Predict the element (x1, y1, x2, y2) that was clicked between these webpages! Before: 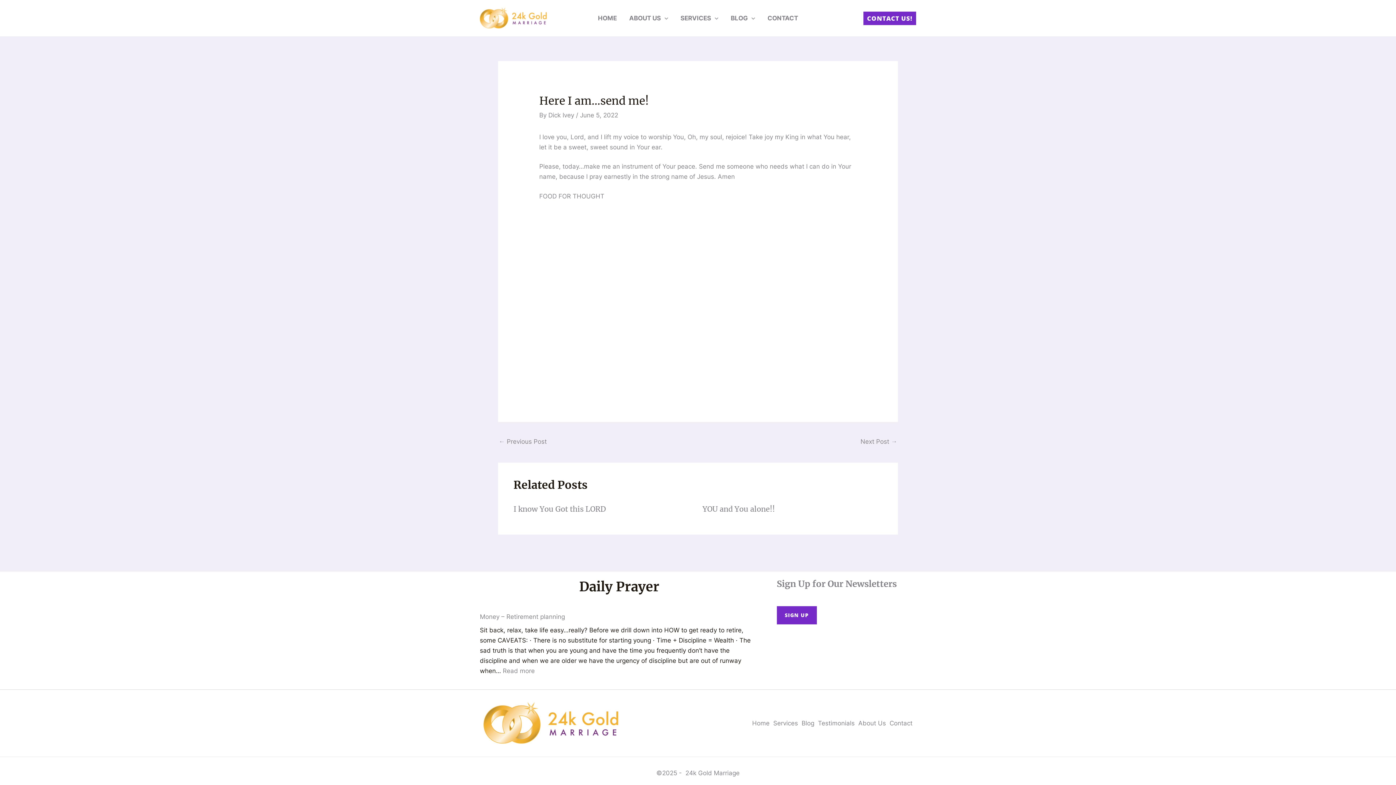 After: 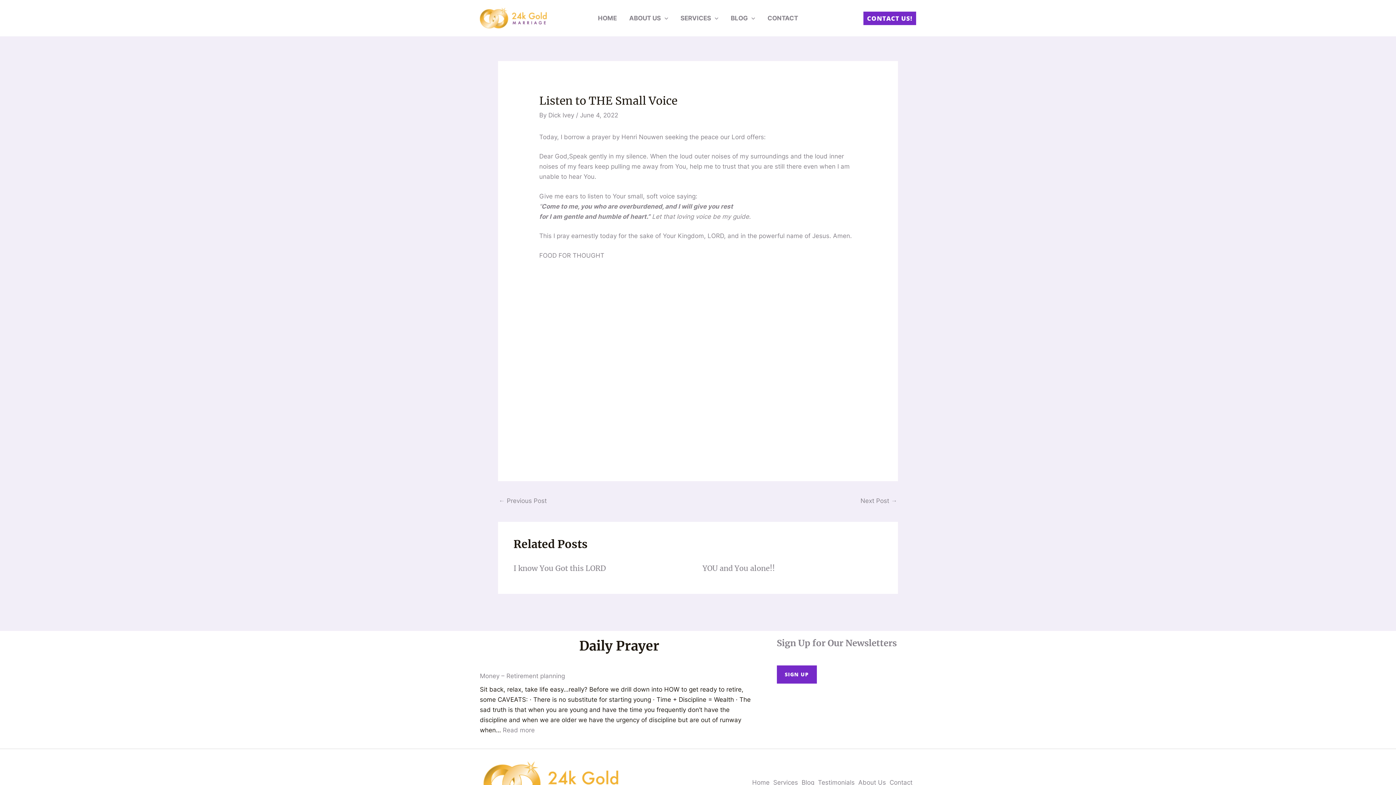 Action: bbox: (498, 435, 546, 449) label: ← Previous Post